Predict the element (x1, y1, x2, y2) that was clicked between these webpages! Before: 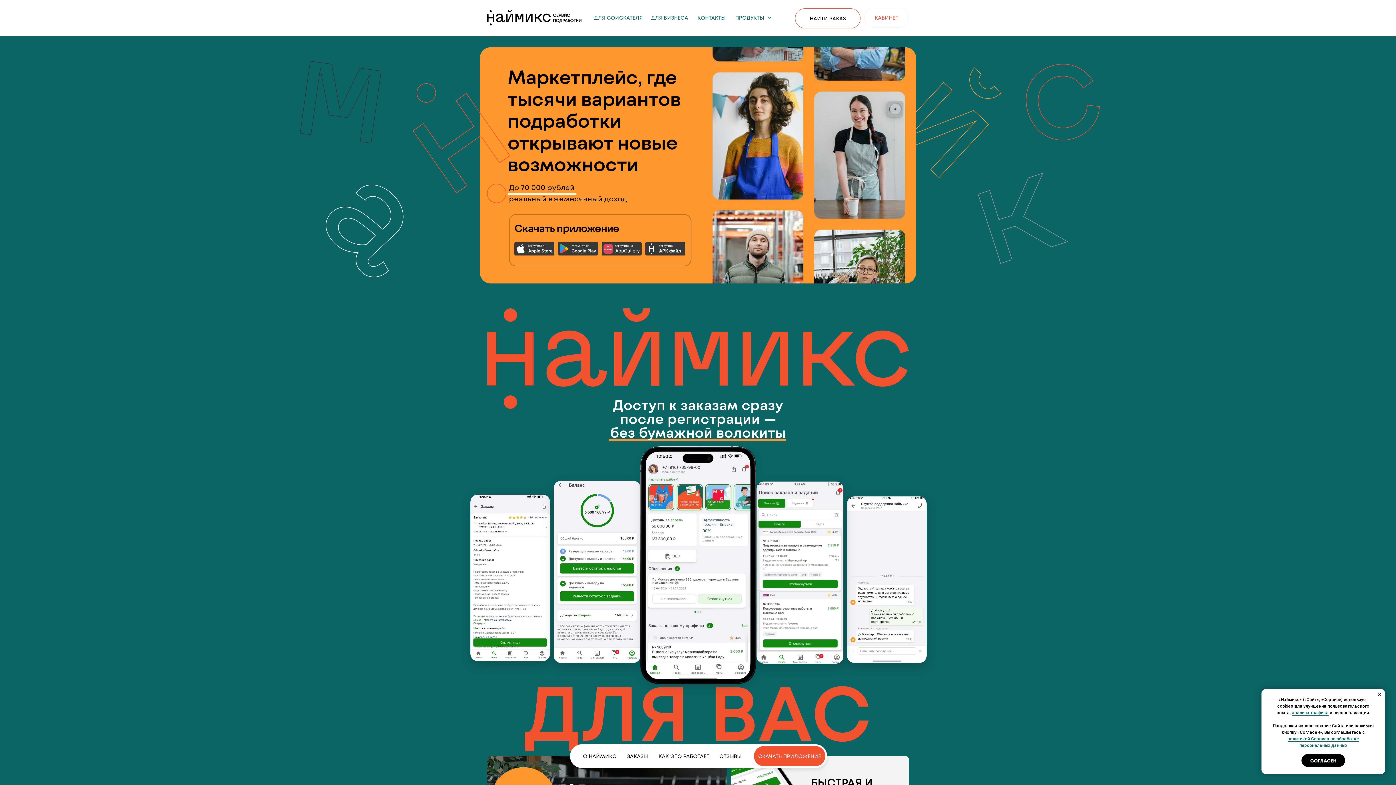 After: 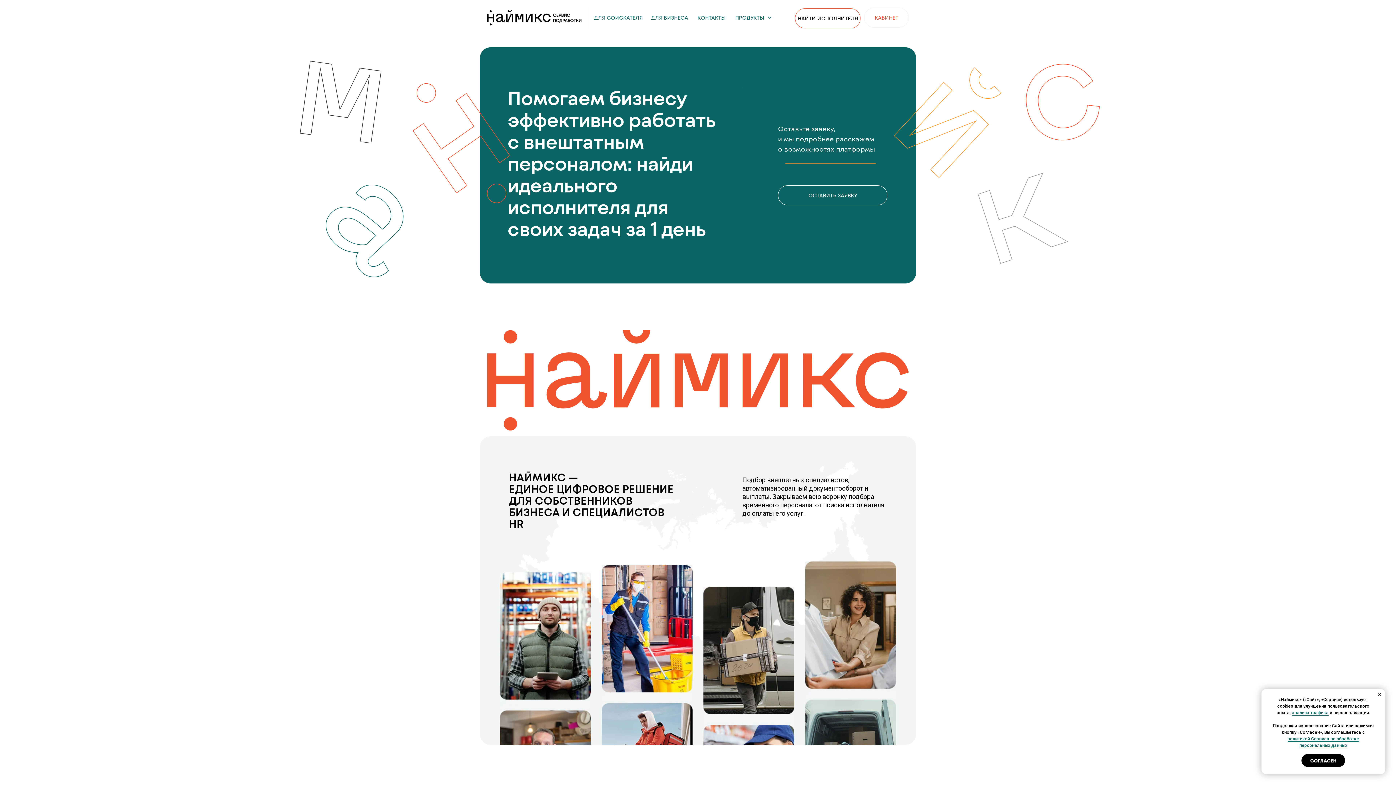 Action: bbox: (646, 7, 693, 27) label: ДЛЯ БИЗНЕСА